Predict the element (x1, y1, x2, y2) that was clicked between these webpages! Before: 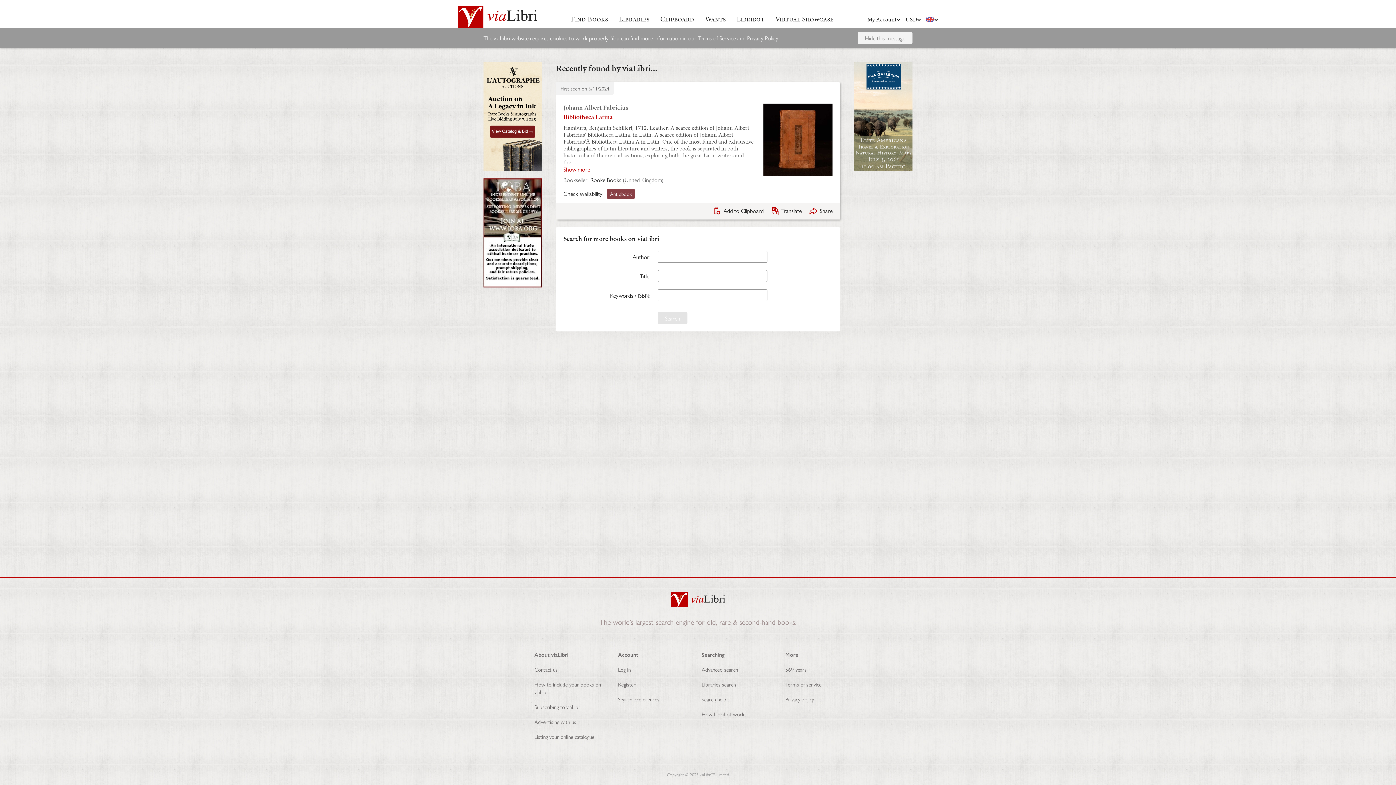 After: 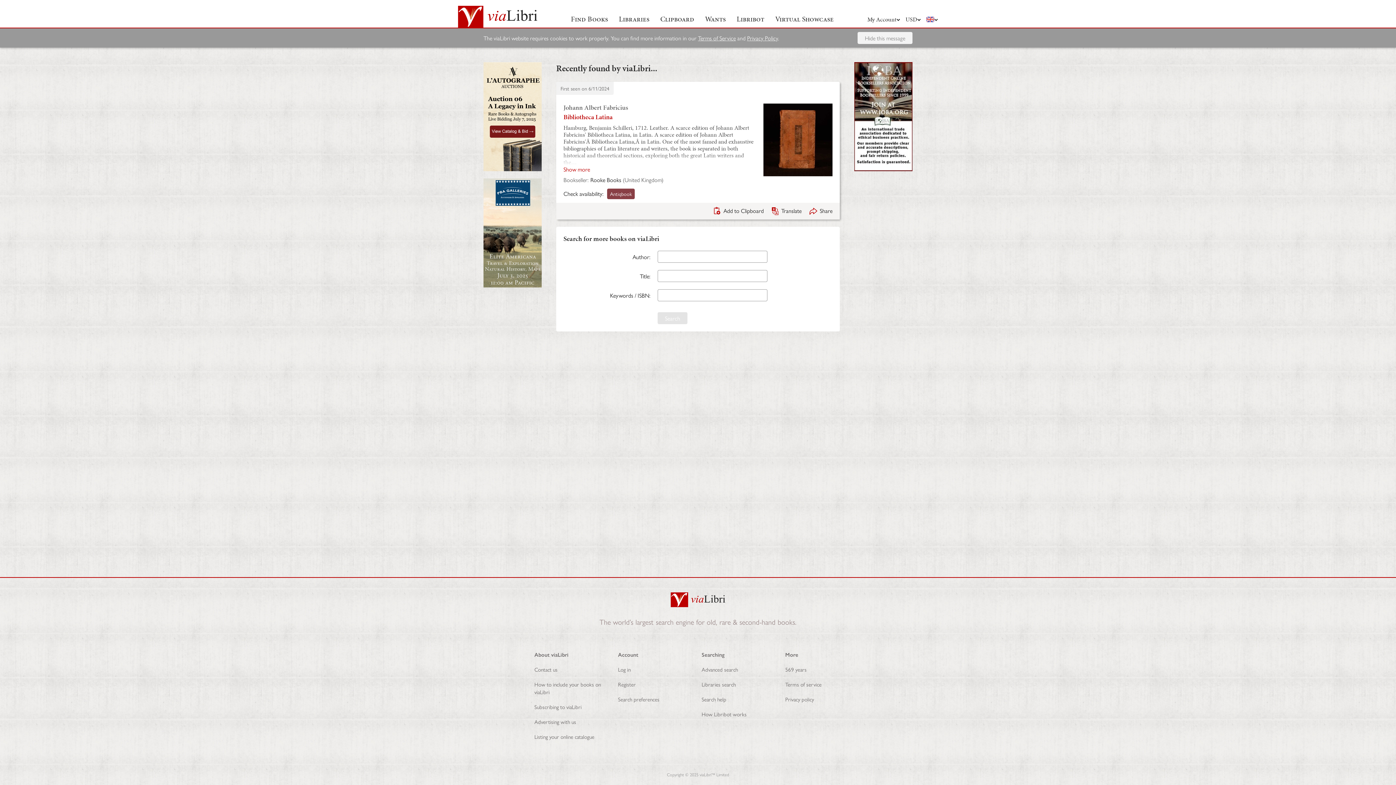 Action: label: Bibliotheca Latina bbox: (563, 113, 832, 120)